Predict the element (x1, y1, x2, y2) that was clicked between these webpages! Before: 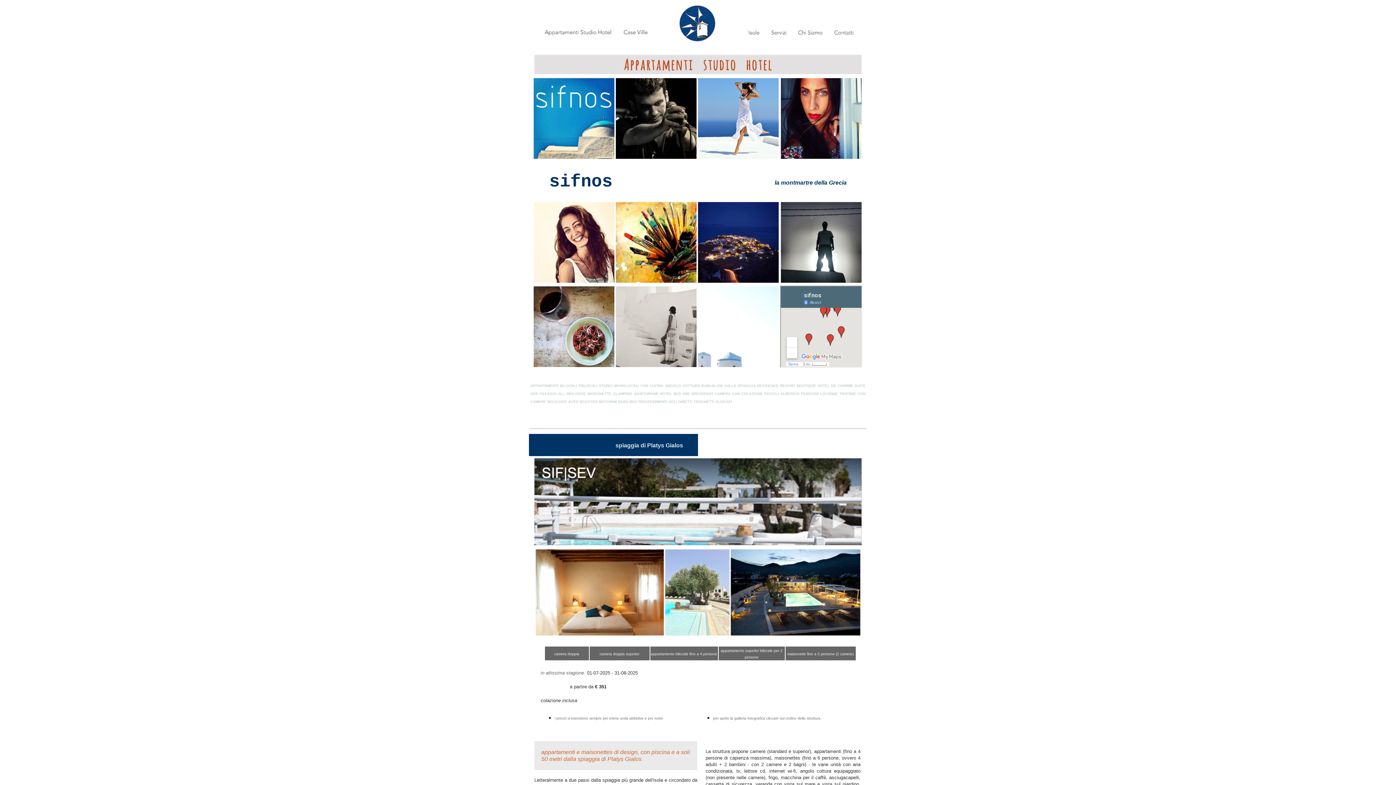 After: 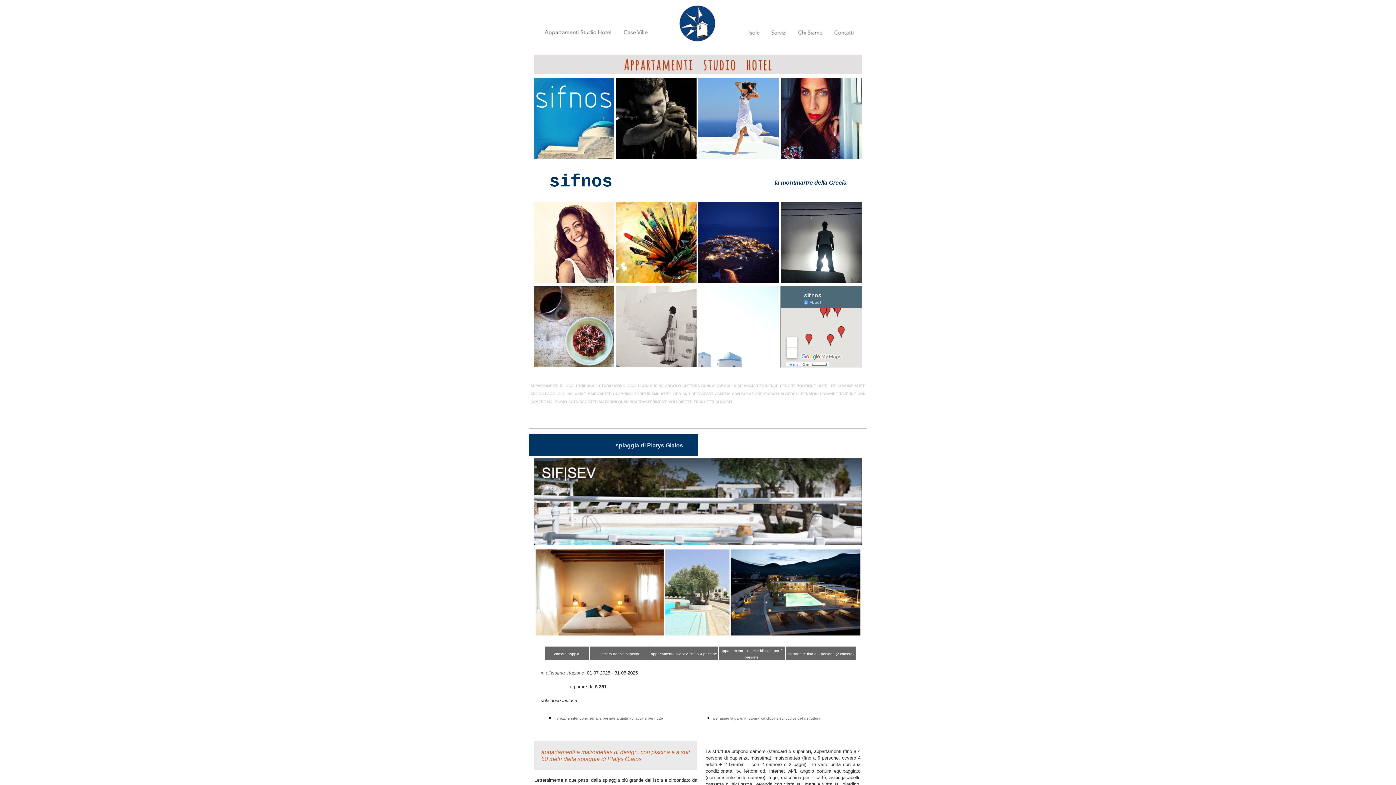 Action: bbox: (534, 632, 861, 638)